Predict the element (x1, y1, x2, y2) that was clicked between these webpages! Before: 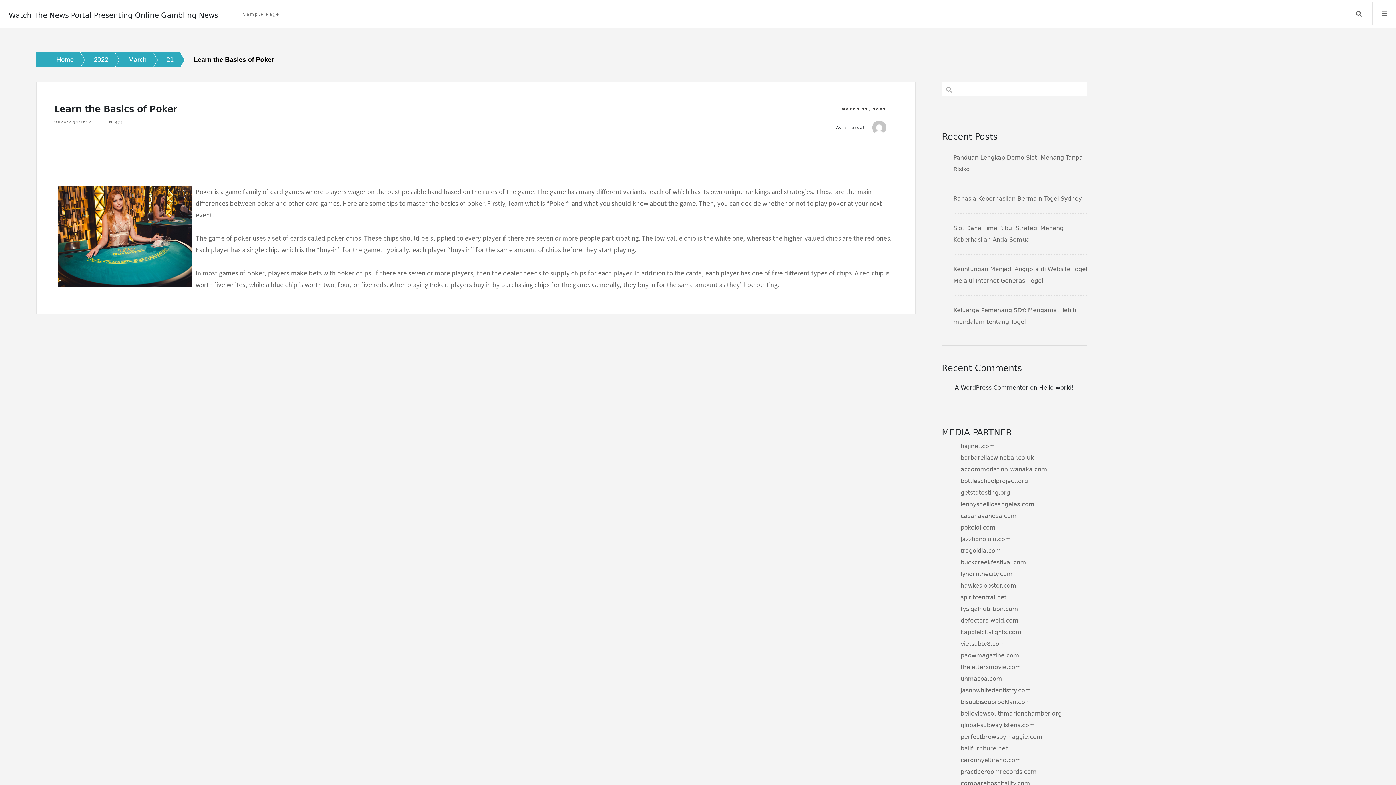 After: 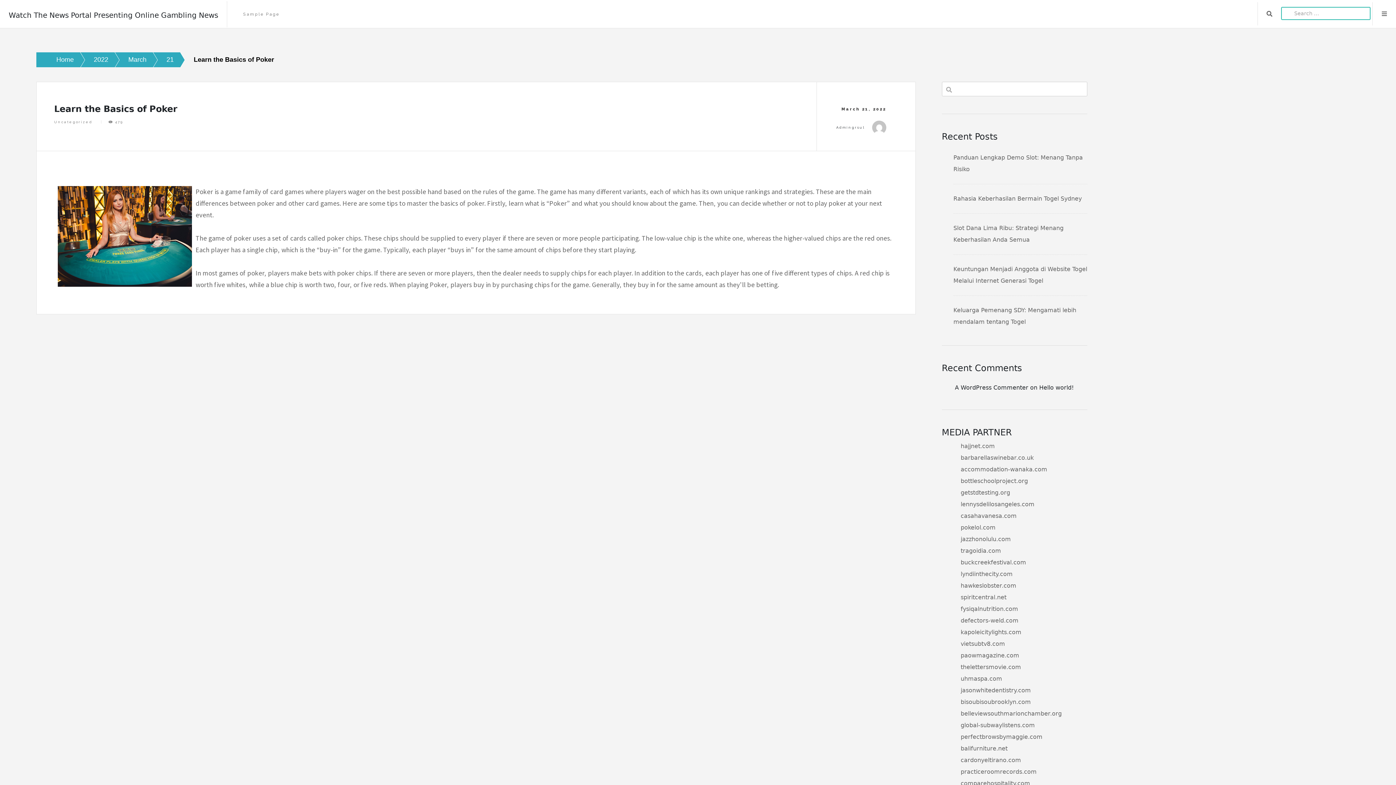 Action: label: Search bbox: (1347, 2, 1370, 25)